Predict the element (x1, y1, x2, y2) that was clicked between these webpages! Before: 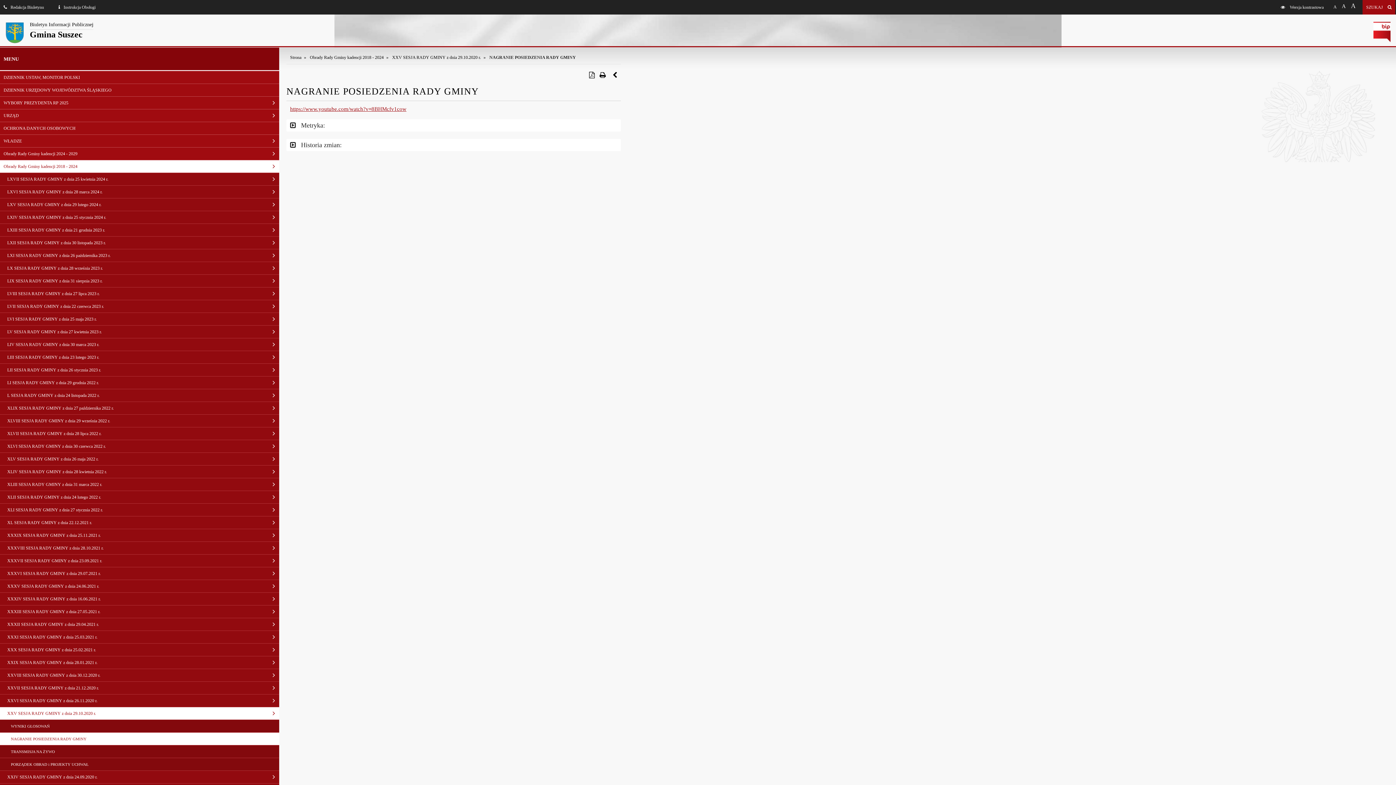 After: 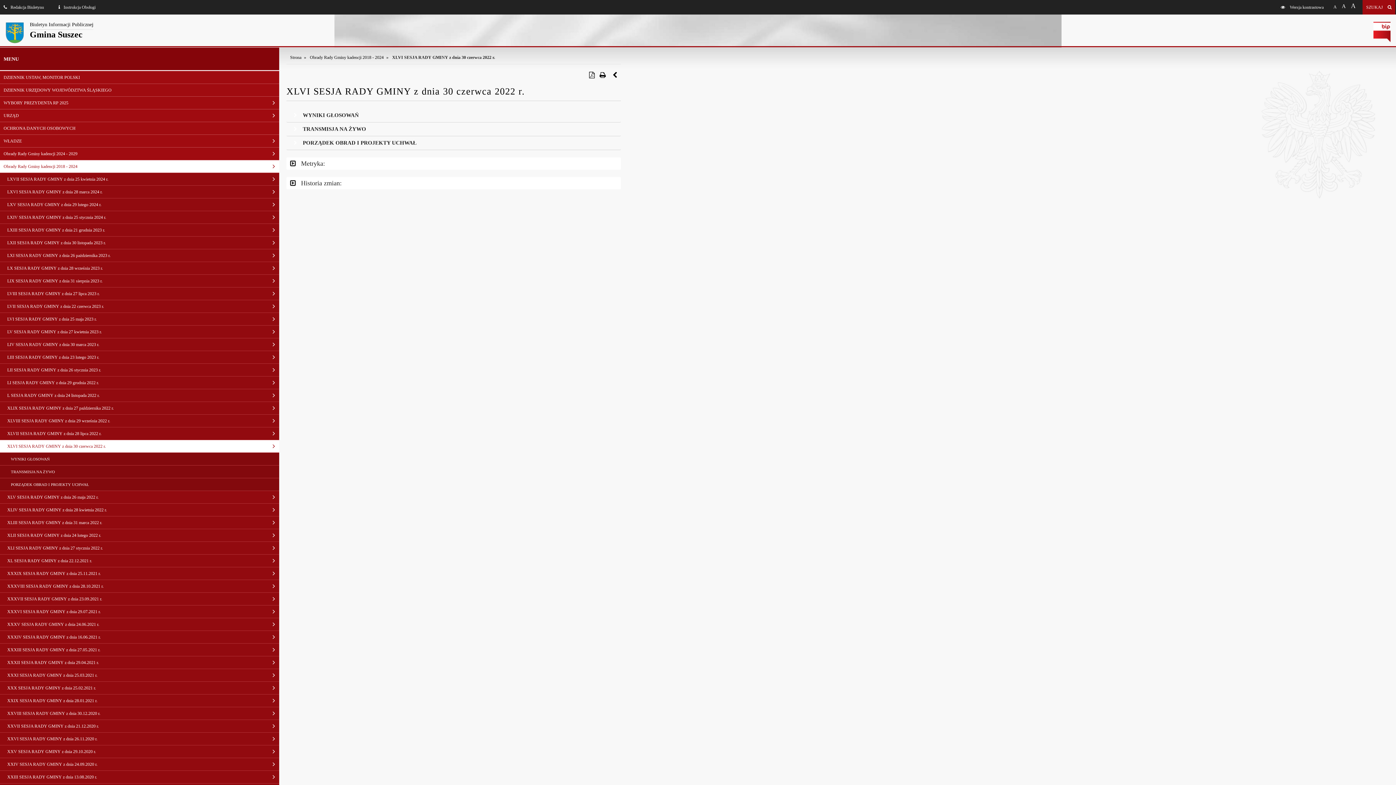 Action: label: XLVI SESJA RADY GMINY z dnia 30 czerwca 2022 r. bbox: (0, 440, 279, 453)